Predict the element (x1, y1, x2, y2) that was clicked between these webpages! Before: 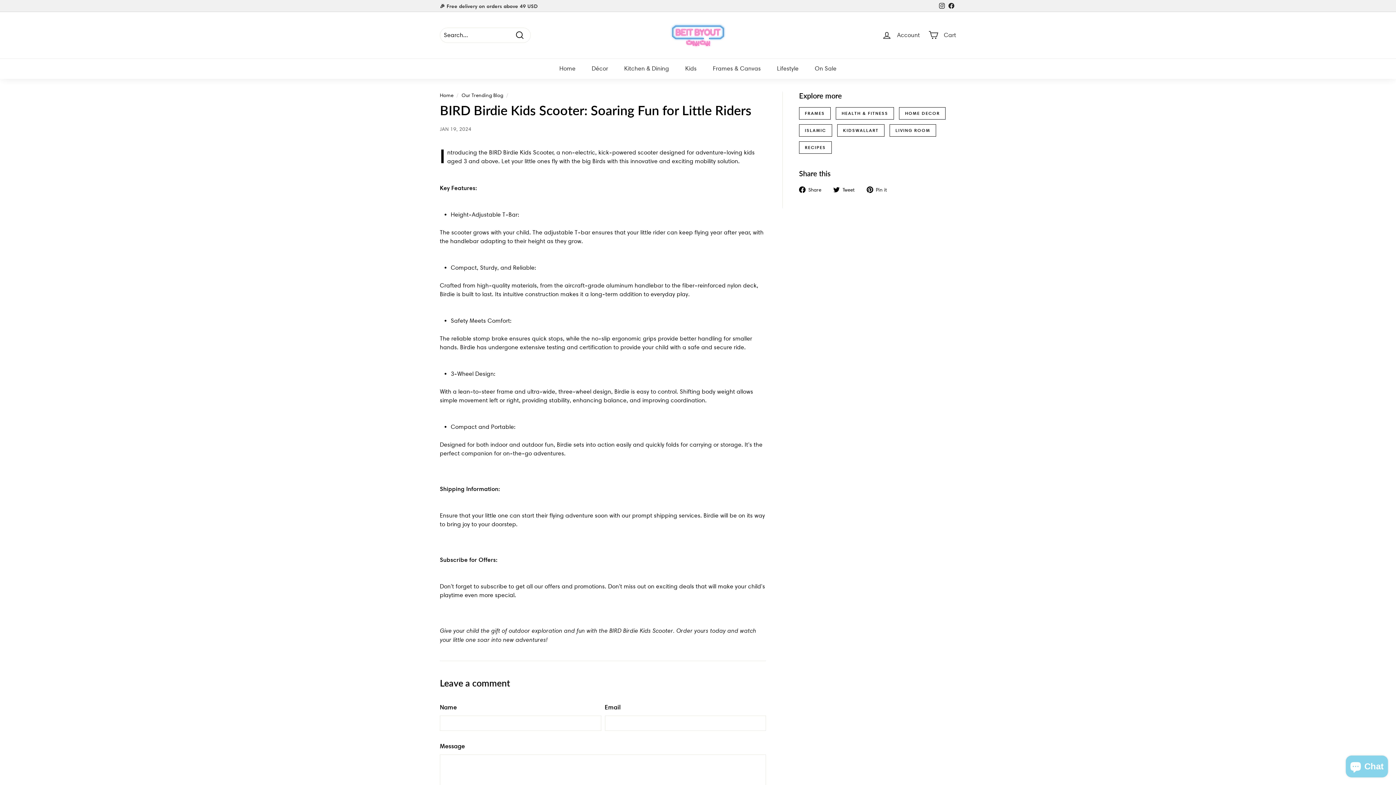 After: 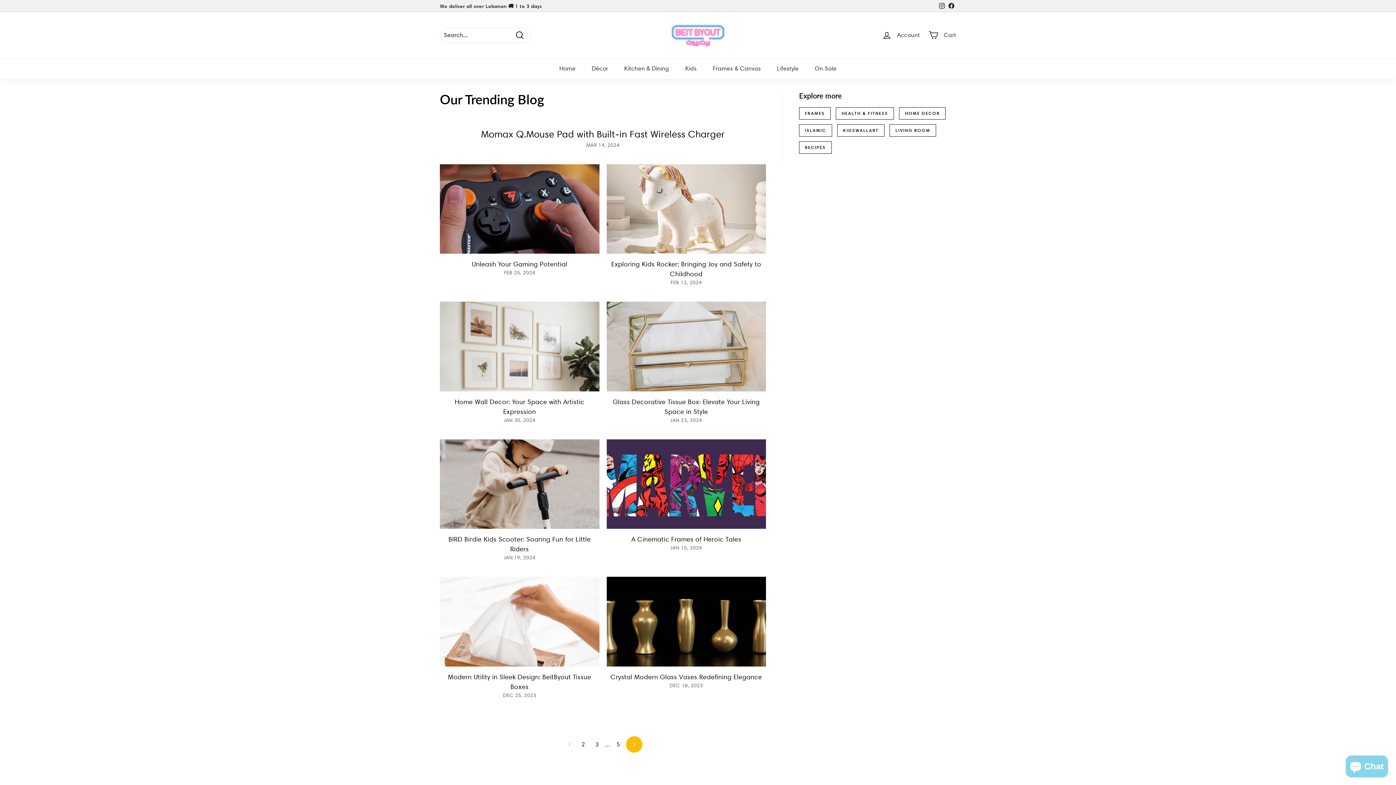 Action: label: Our Trending Blog bbox: (461, 91, 503, 98)